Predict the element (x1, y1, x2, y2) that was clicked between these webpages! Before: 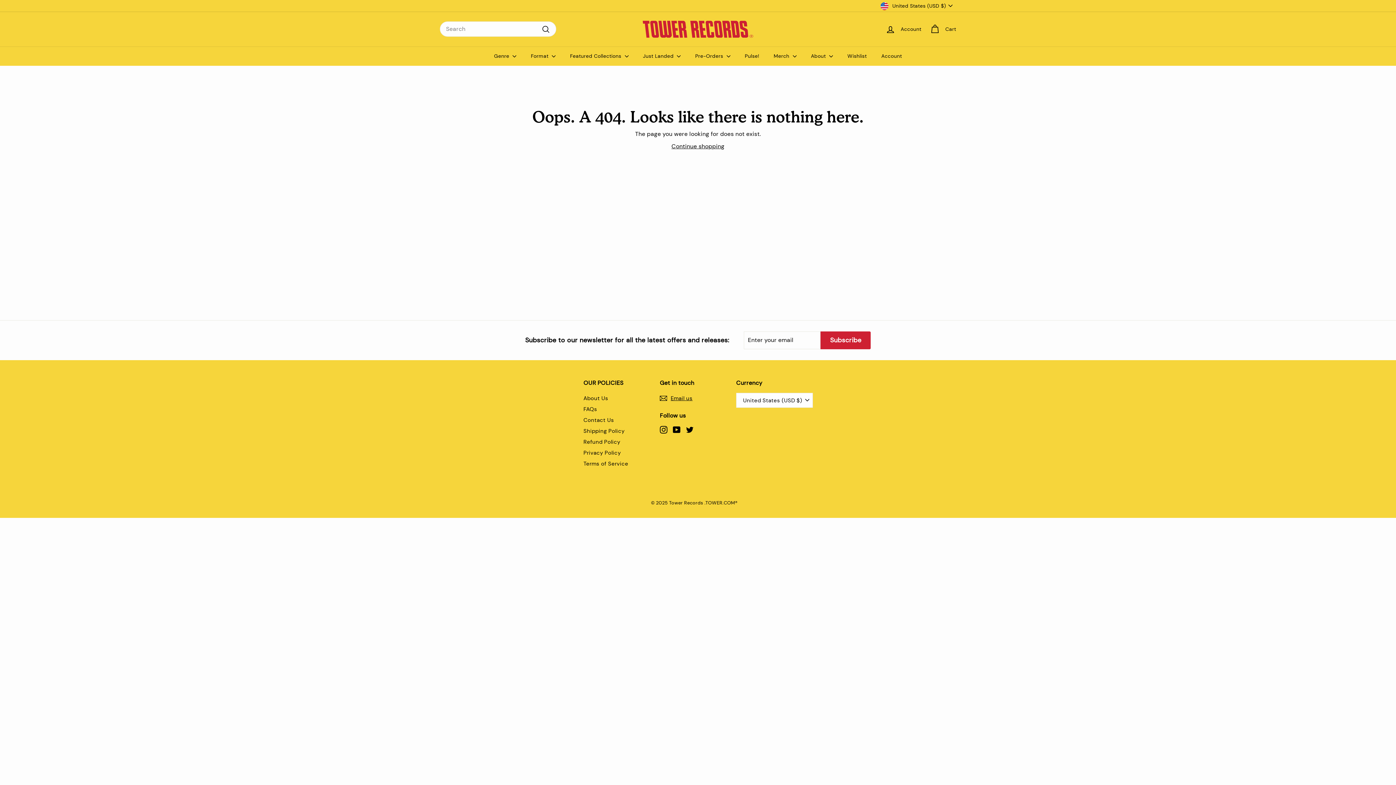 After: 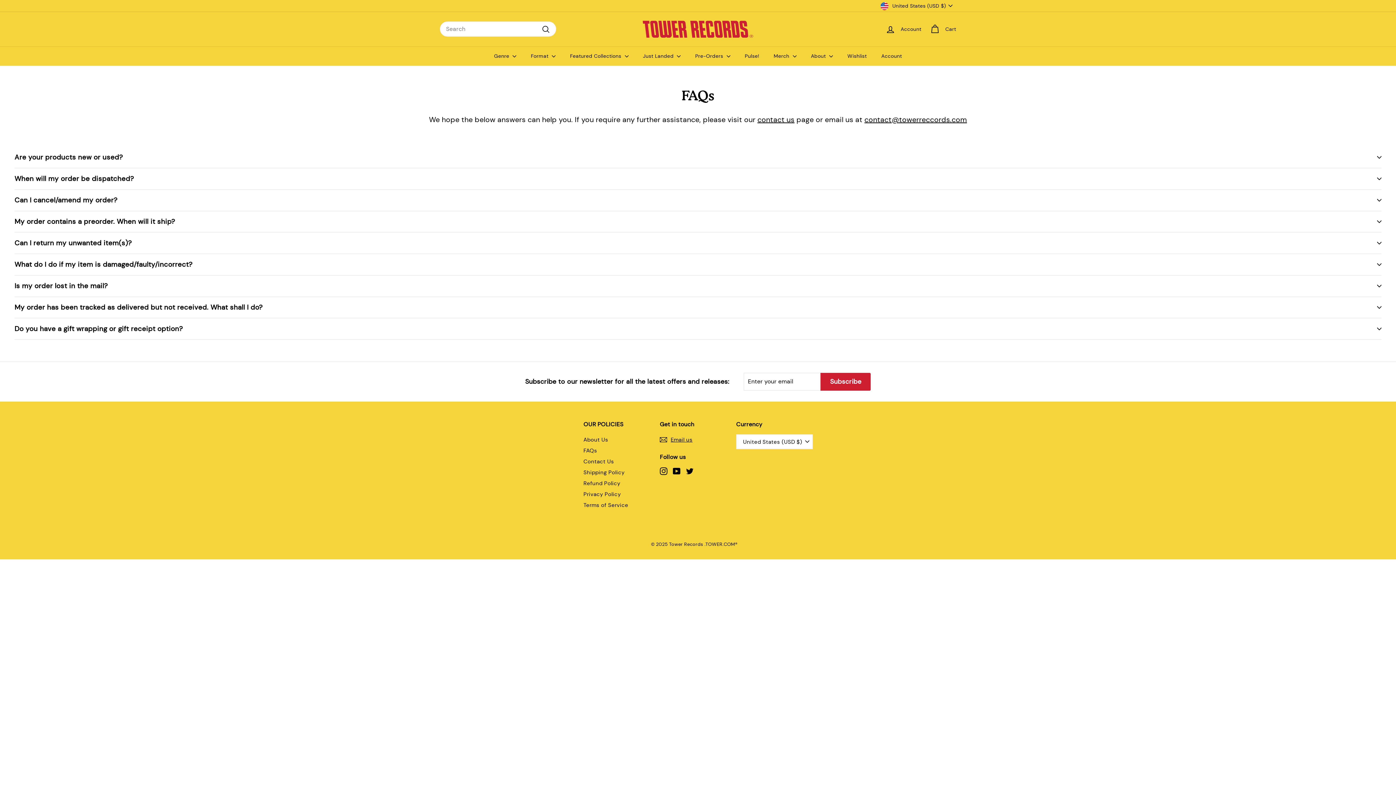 Action: label: FAQs bbox: (583, 403, 597, 414)